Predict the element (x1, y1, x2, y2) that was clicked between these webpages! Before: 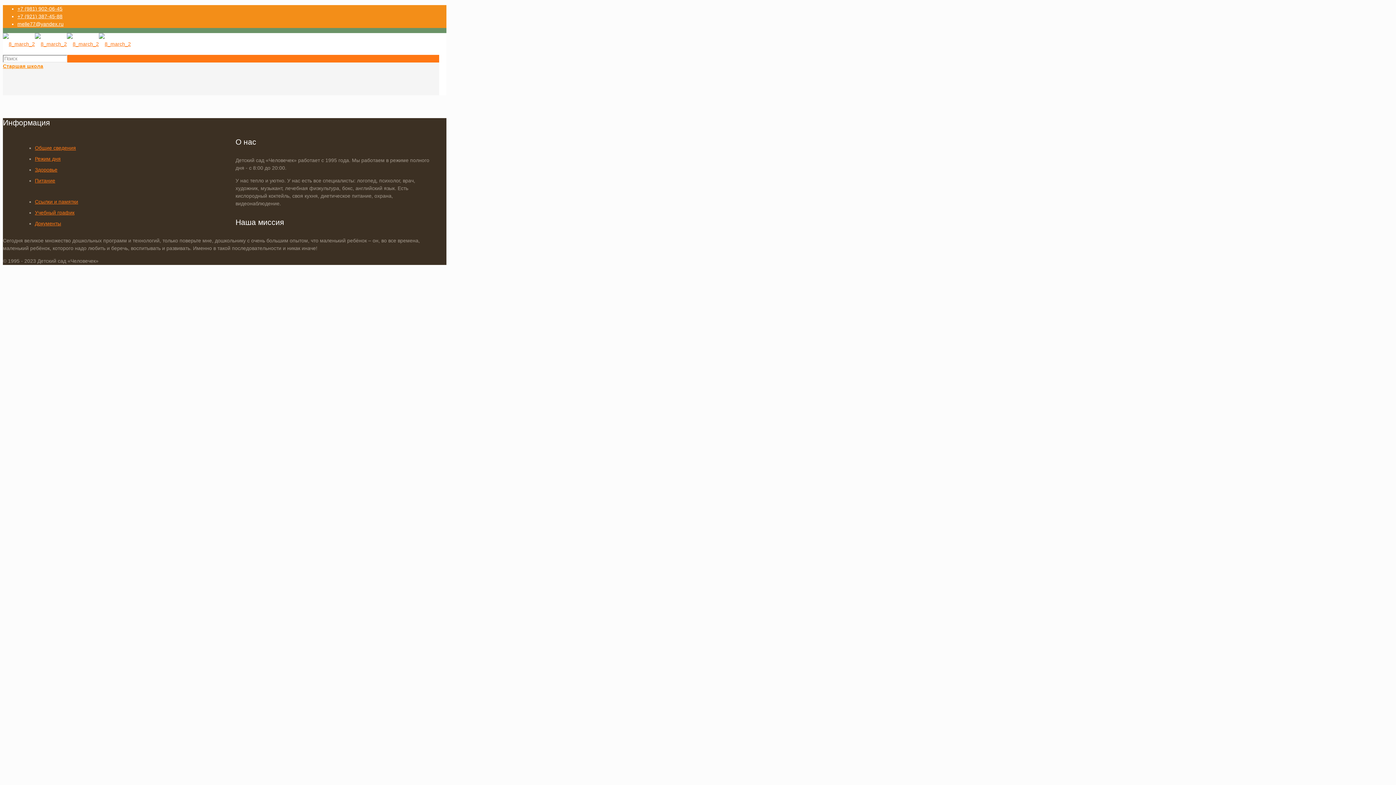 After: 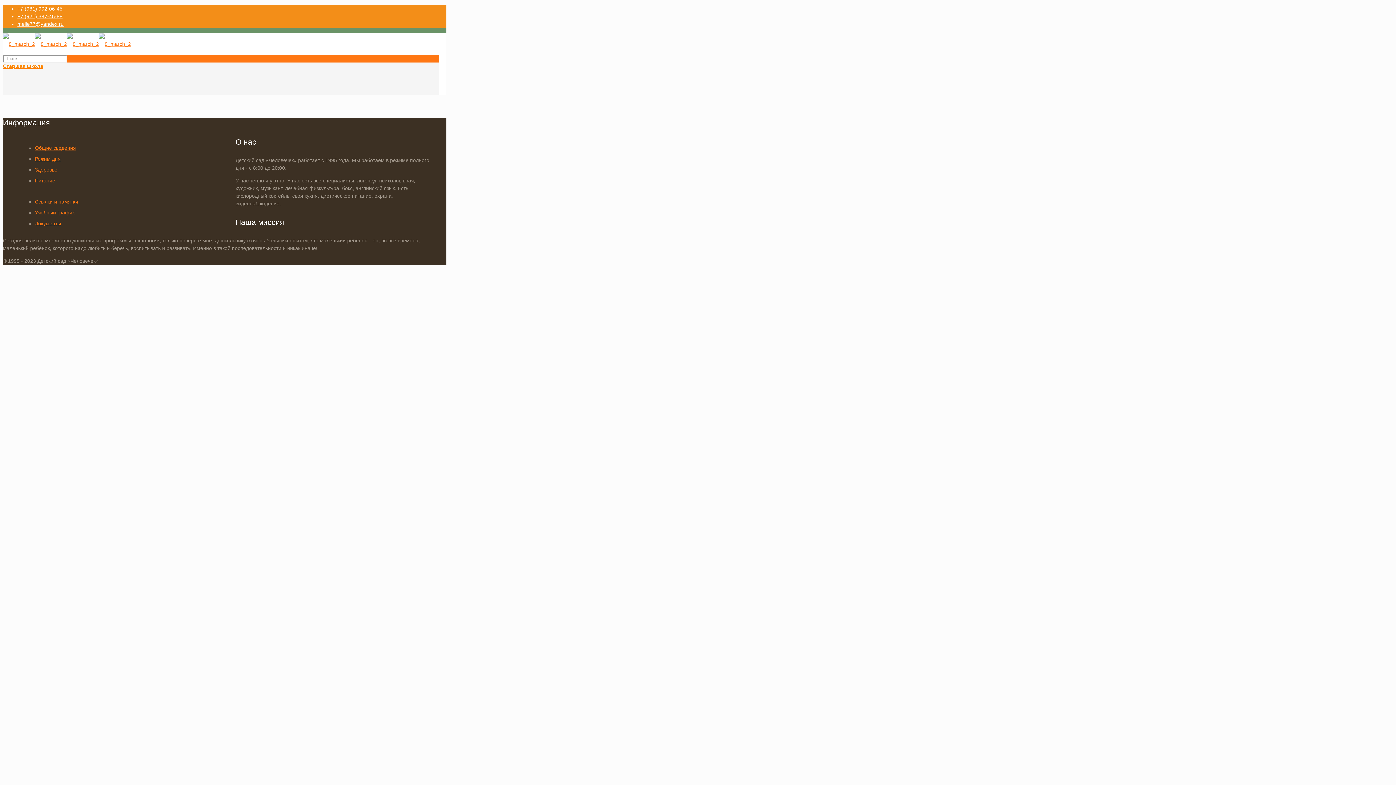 Action: bbox: (17, 5, 62, 11) label: +7 (981) 902-06-45